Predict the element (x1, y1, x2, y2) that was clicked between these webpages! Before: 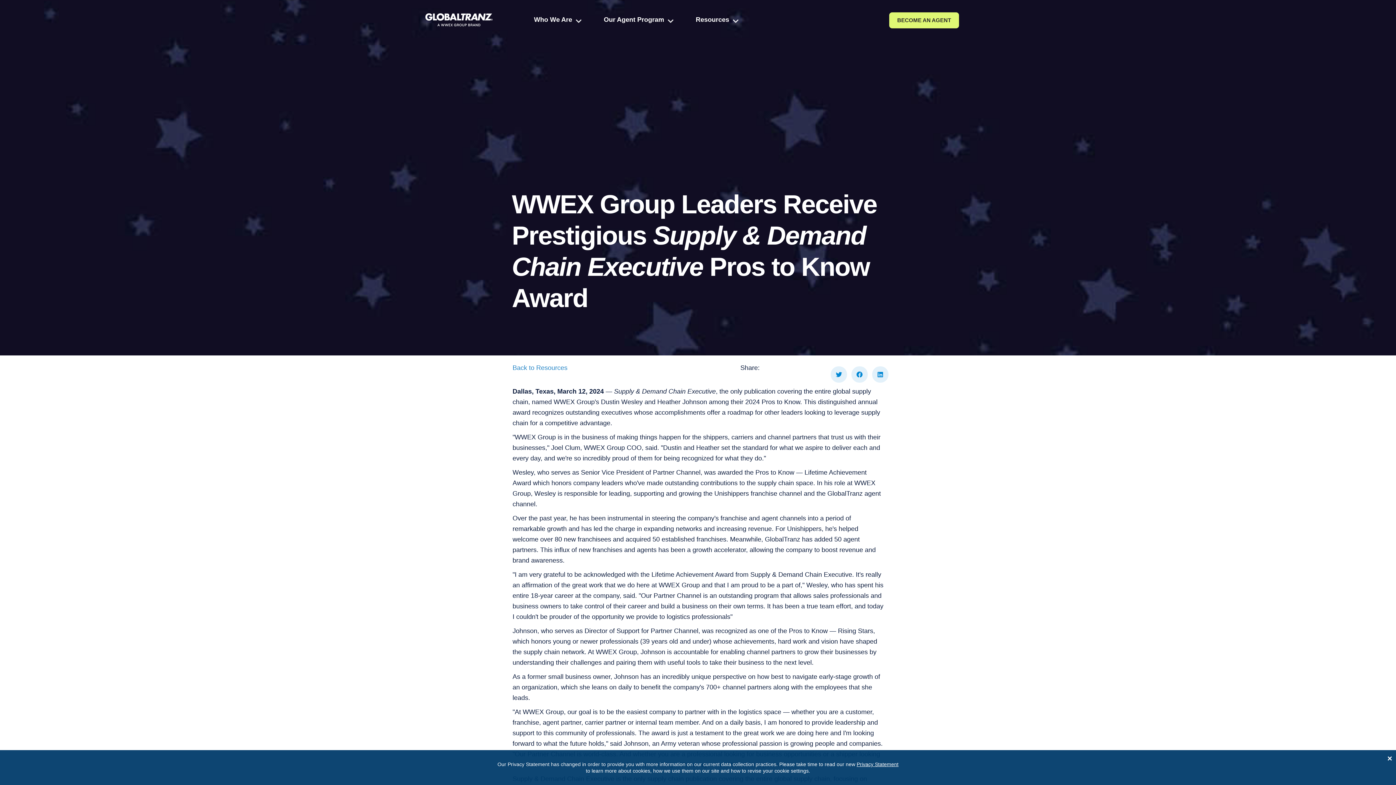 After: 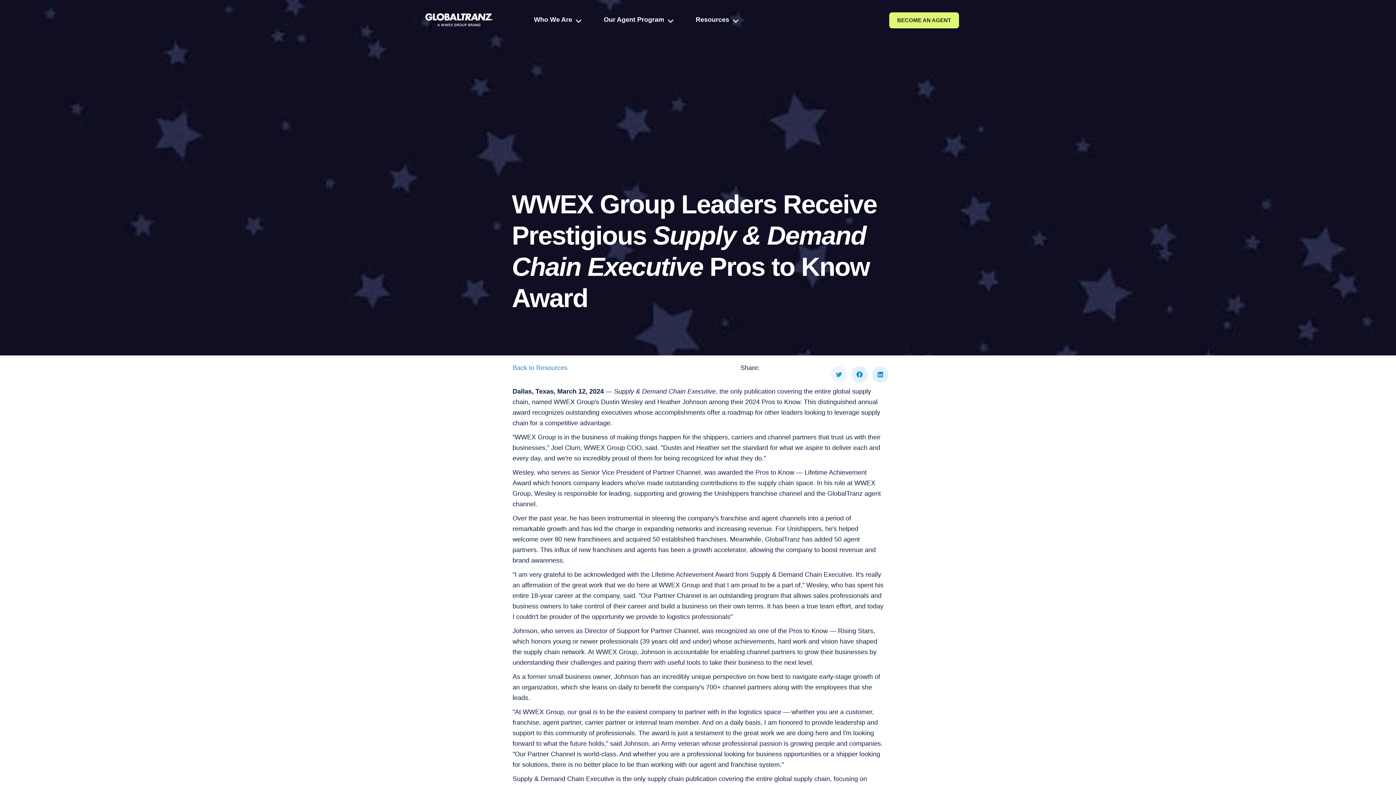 Action: bbox: (830, 366, 847, 383)